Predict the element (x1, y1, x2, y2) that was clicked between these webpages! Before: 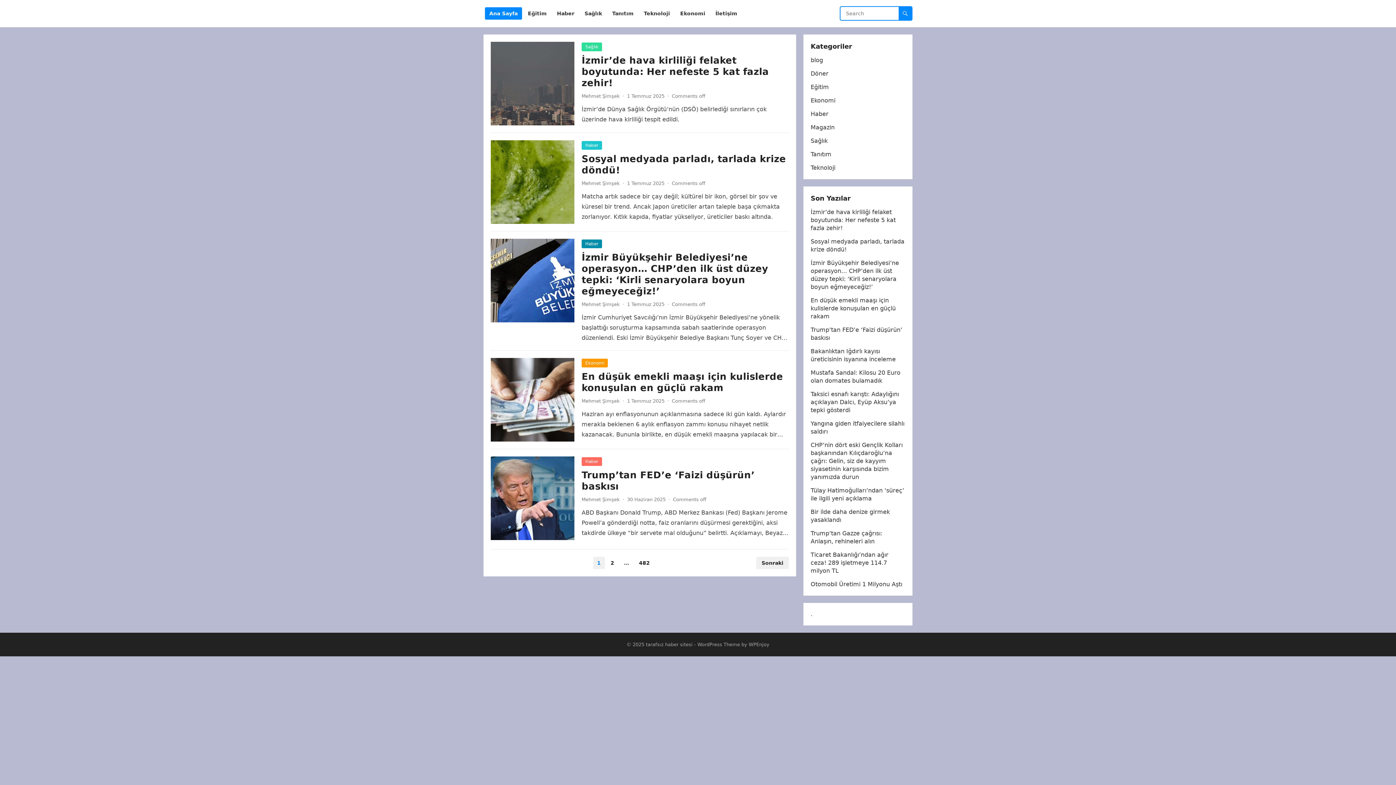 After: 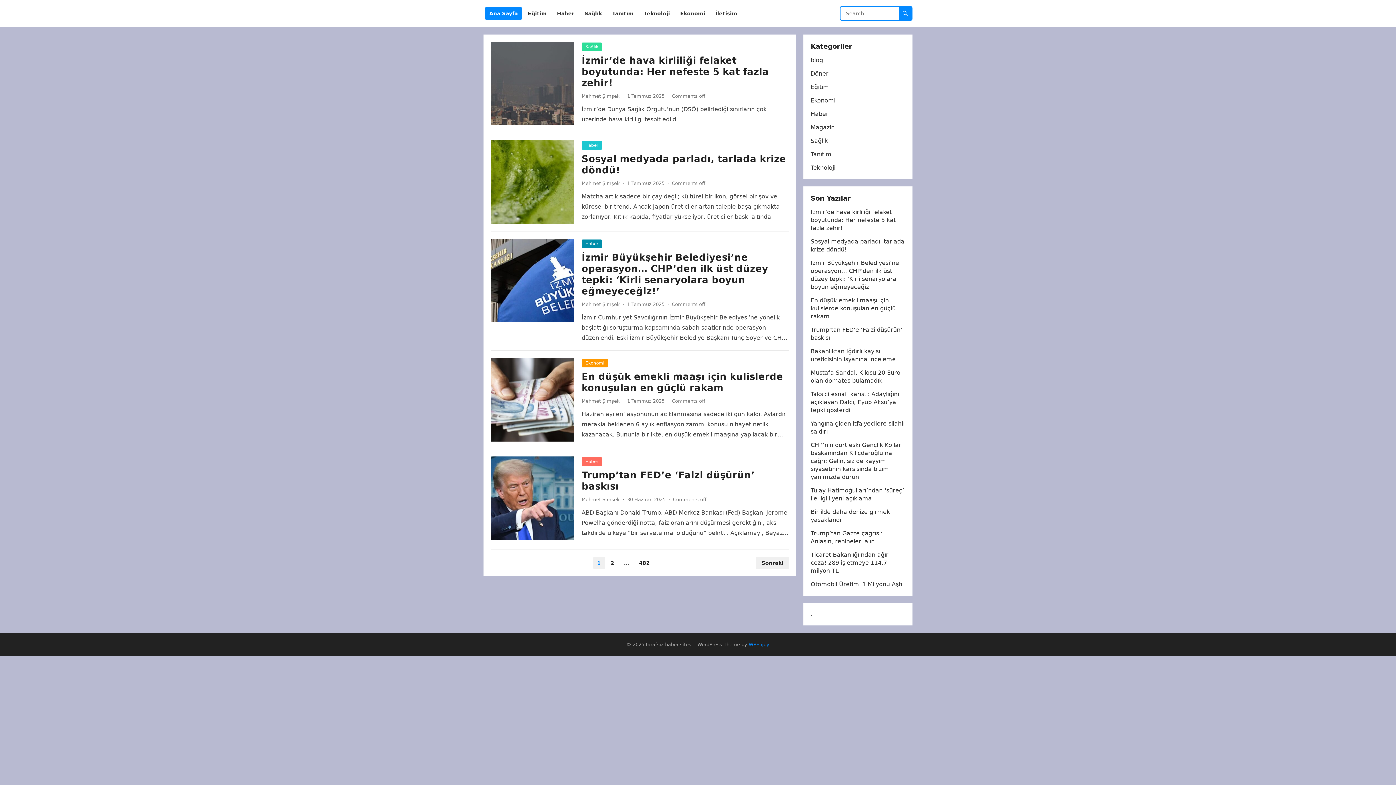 Action: label: WPEnjoy bbox: (748, 642, 769, 647)